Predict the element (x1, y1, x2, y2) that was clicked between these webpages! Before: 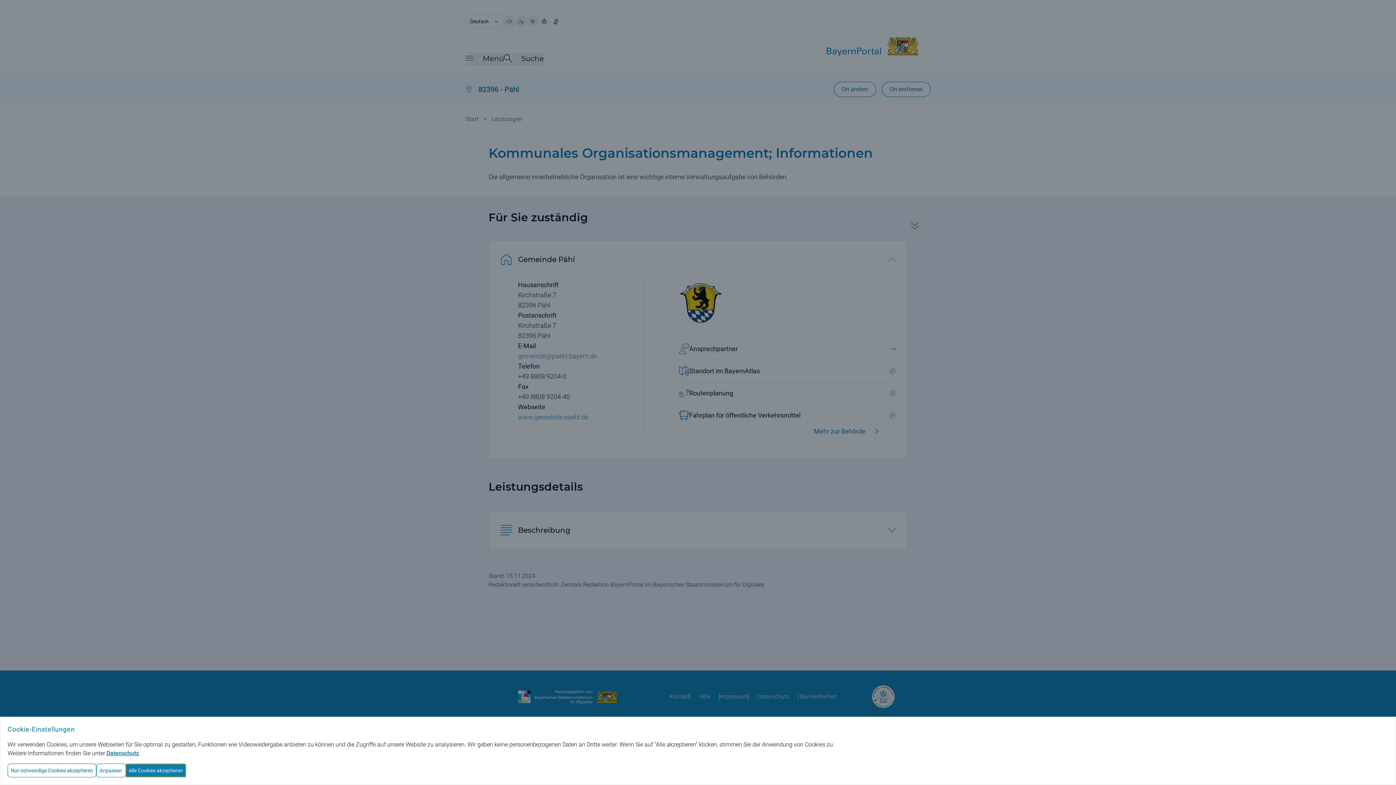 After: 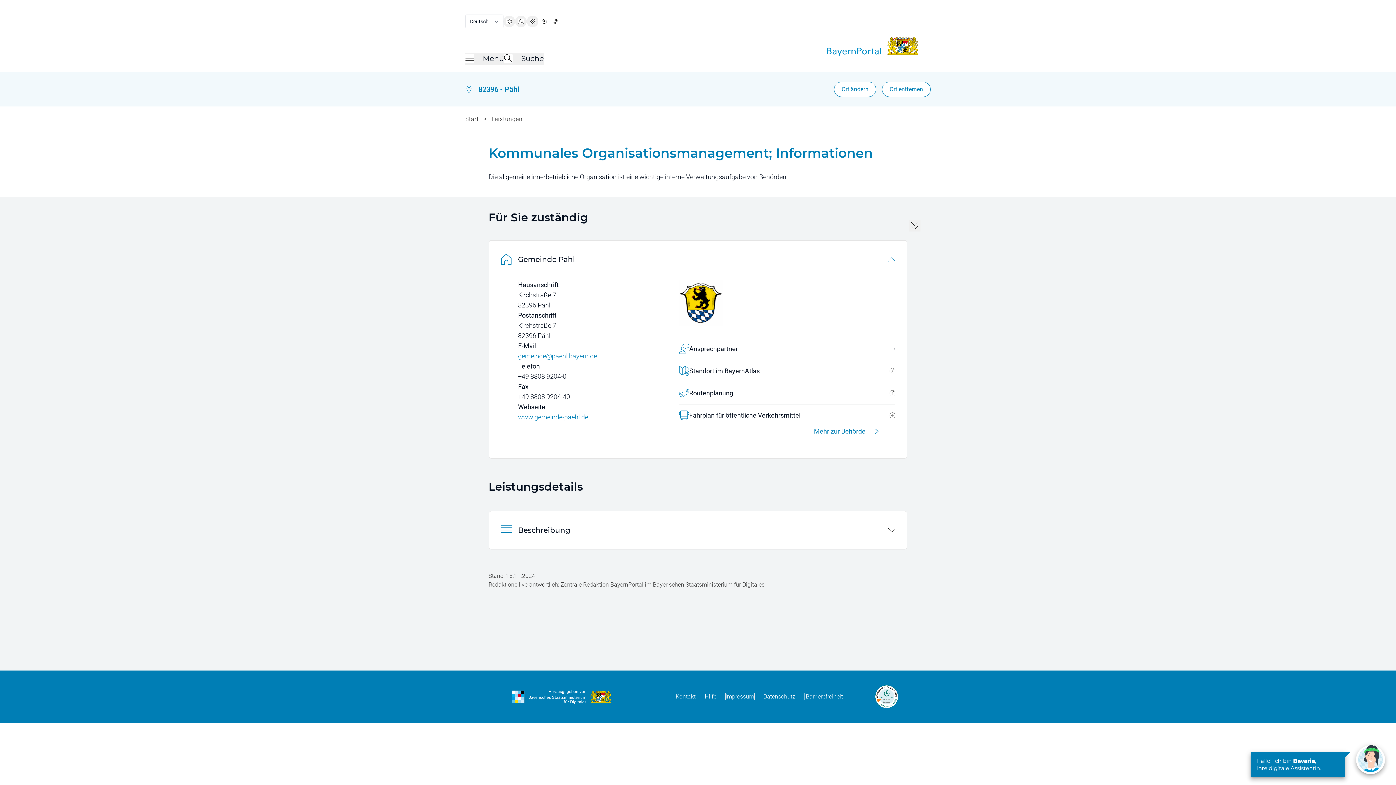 Action: label: Alle Cookies akzeptieren bbox: (125, 764, 186, 777)